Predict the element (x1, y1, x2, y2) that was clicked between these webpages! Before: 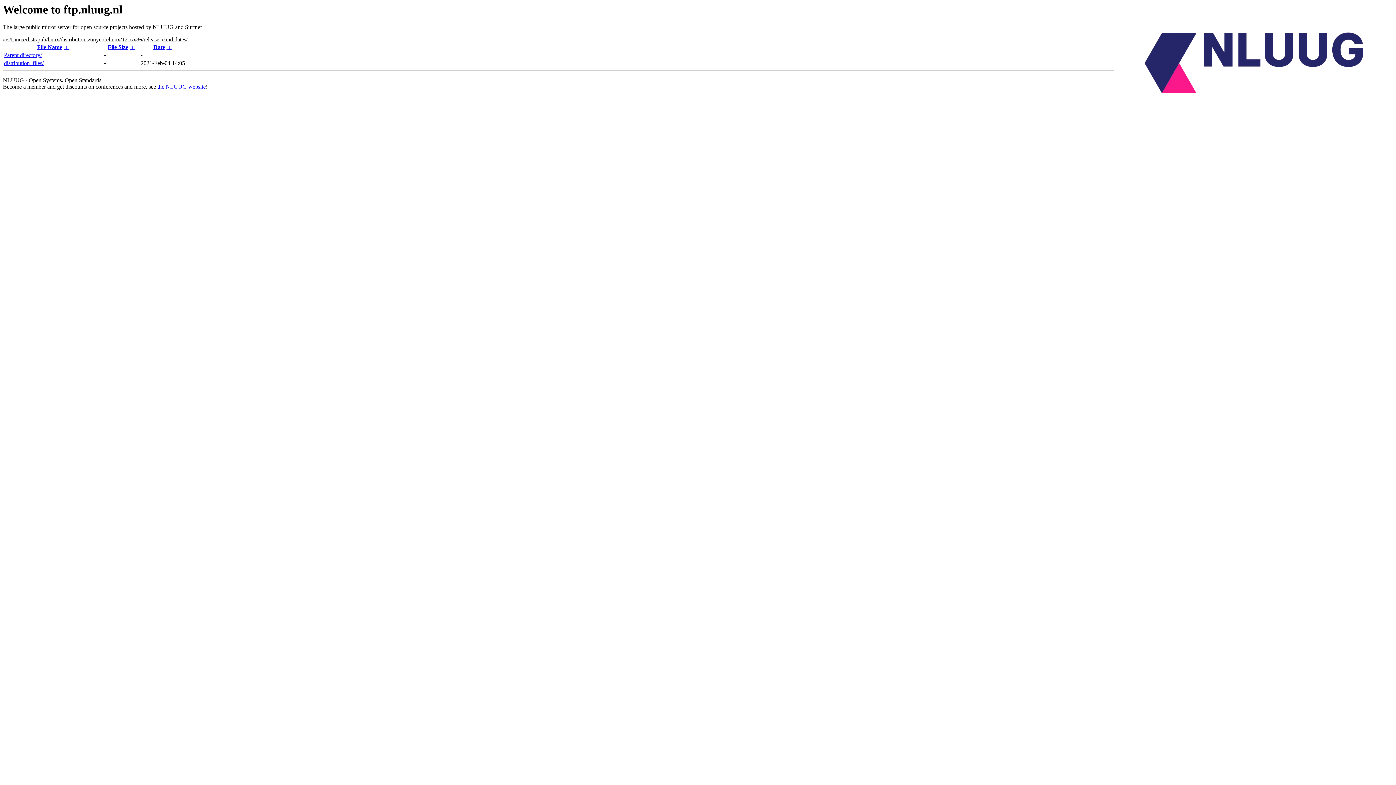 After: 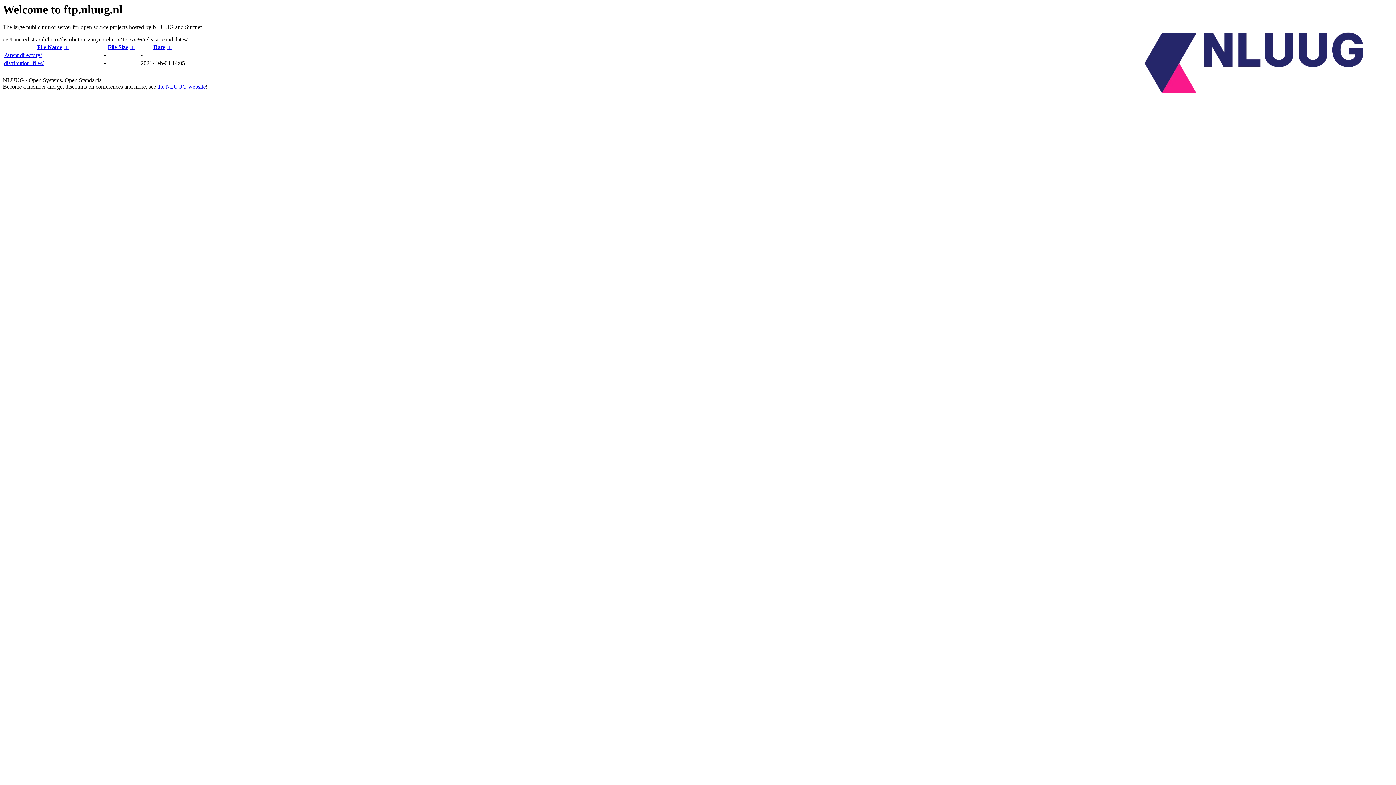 Action: label: File Name bbox: (37, 44, 62, 50)